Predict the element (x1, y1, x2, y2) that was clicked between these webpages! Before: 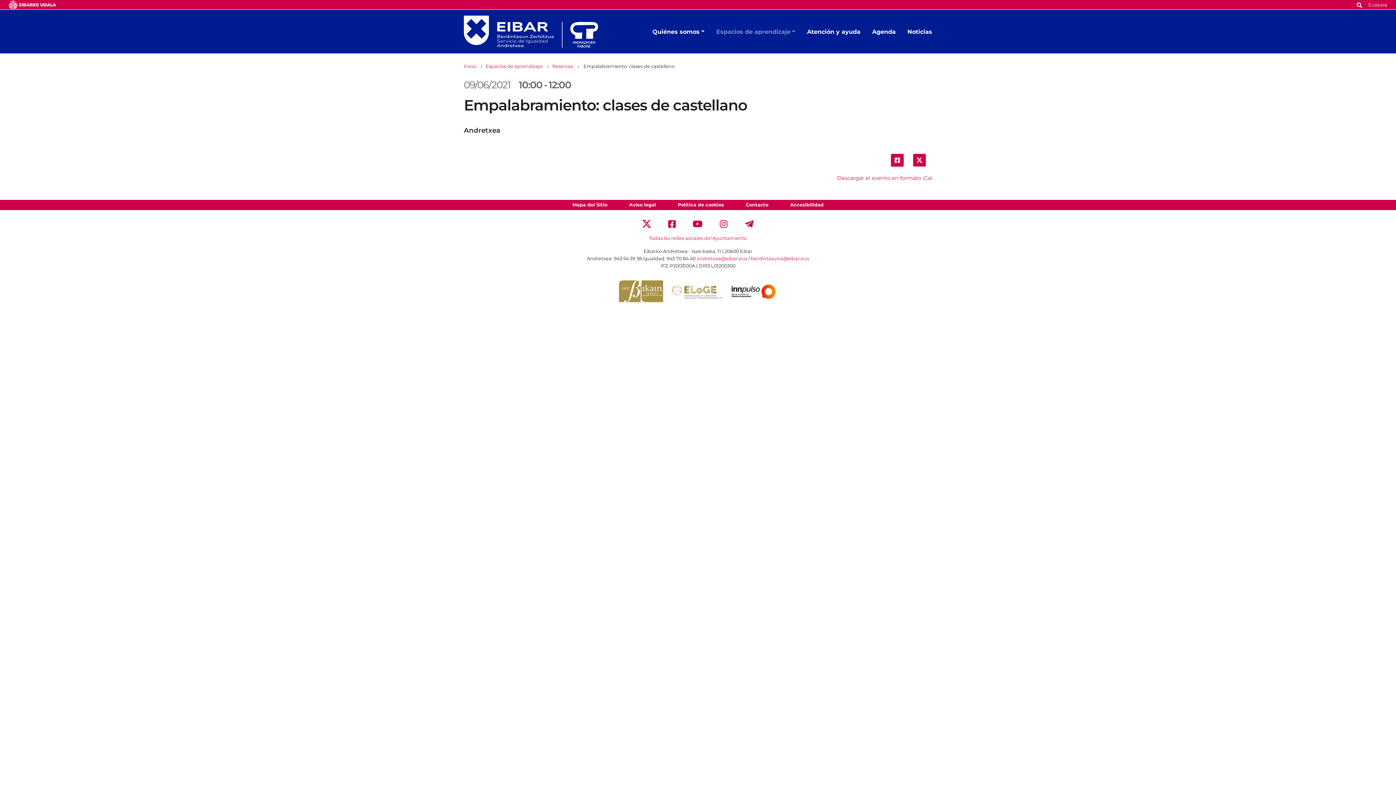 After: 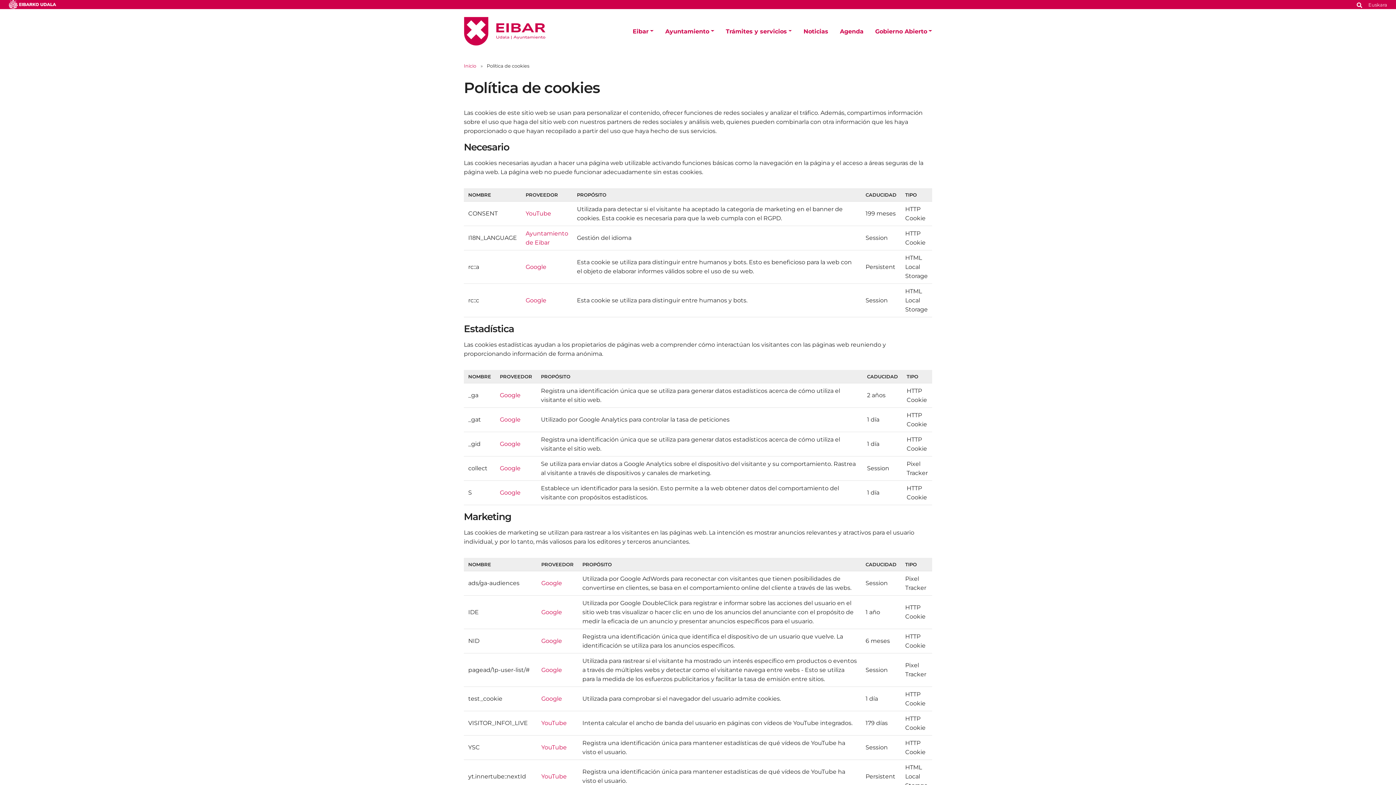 Action: bbox: (676, 200, 725, 210) label: Política de cookies